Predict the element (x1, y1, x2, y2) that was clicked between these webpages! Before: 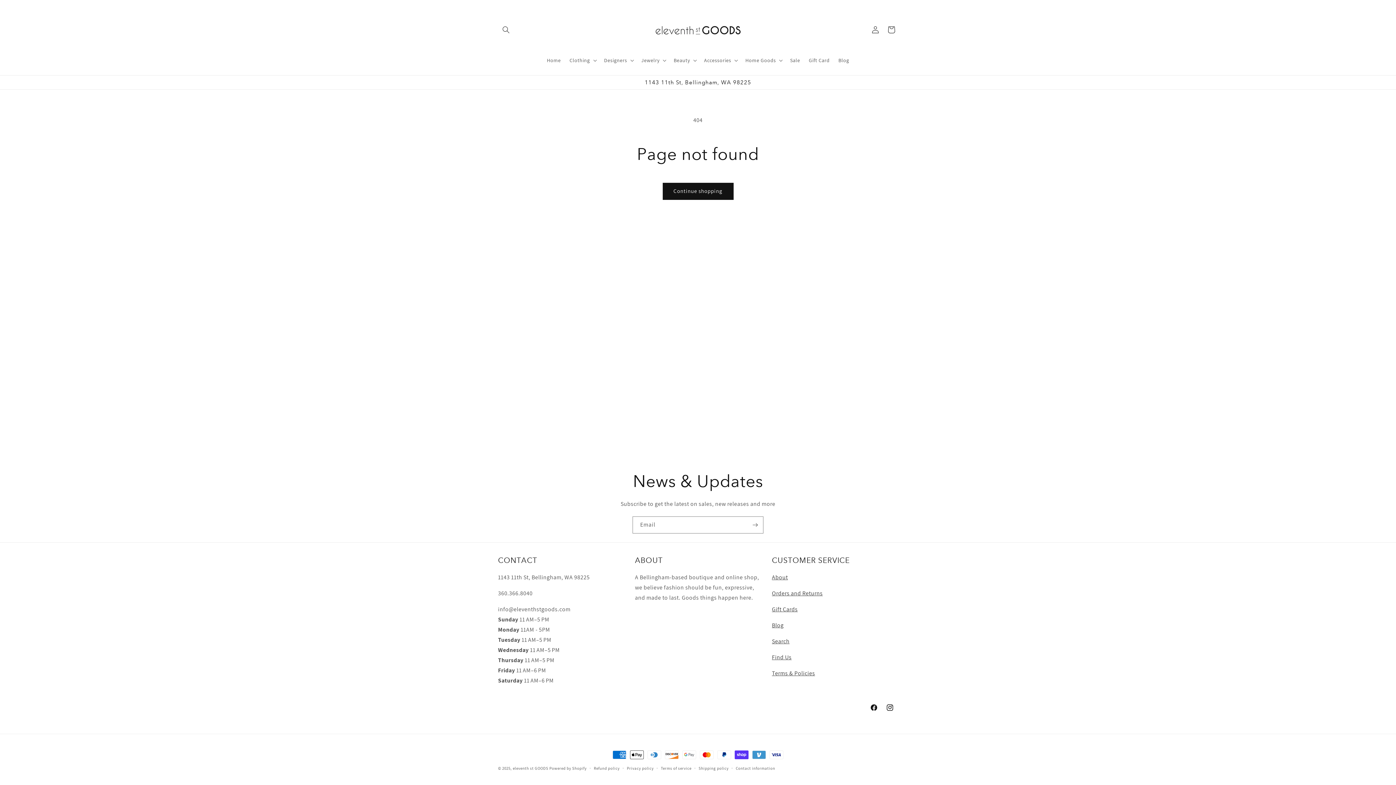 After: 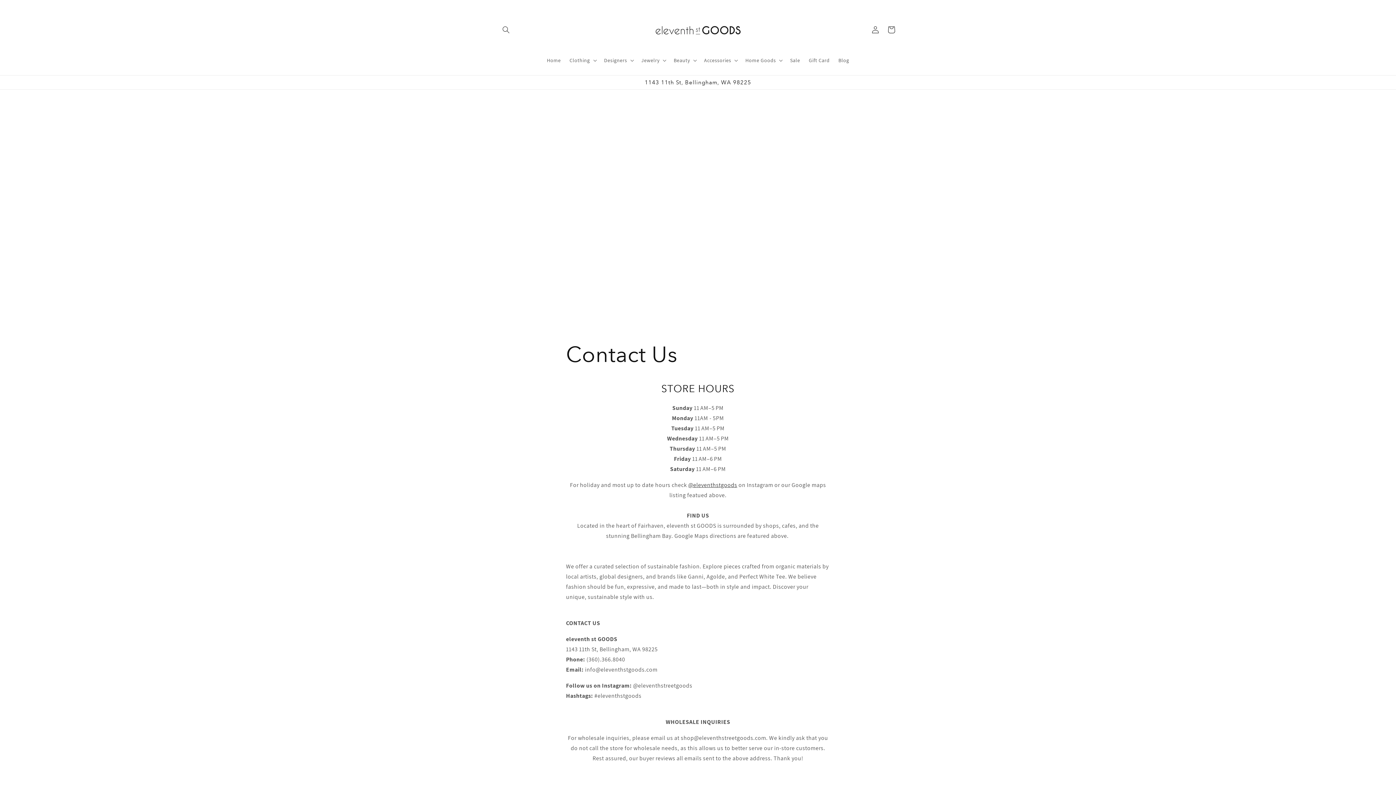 Action: bbox: (772, 653, 791, 661) label: Find Us